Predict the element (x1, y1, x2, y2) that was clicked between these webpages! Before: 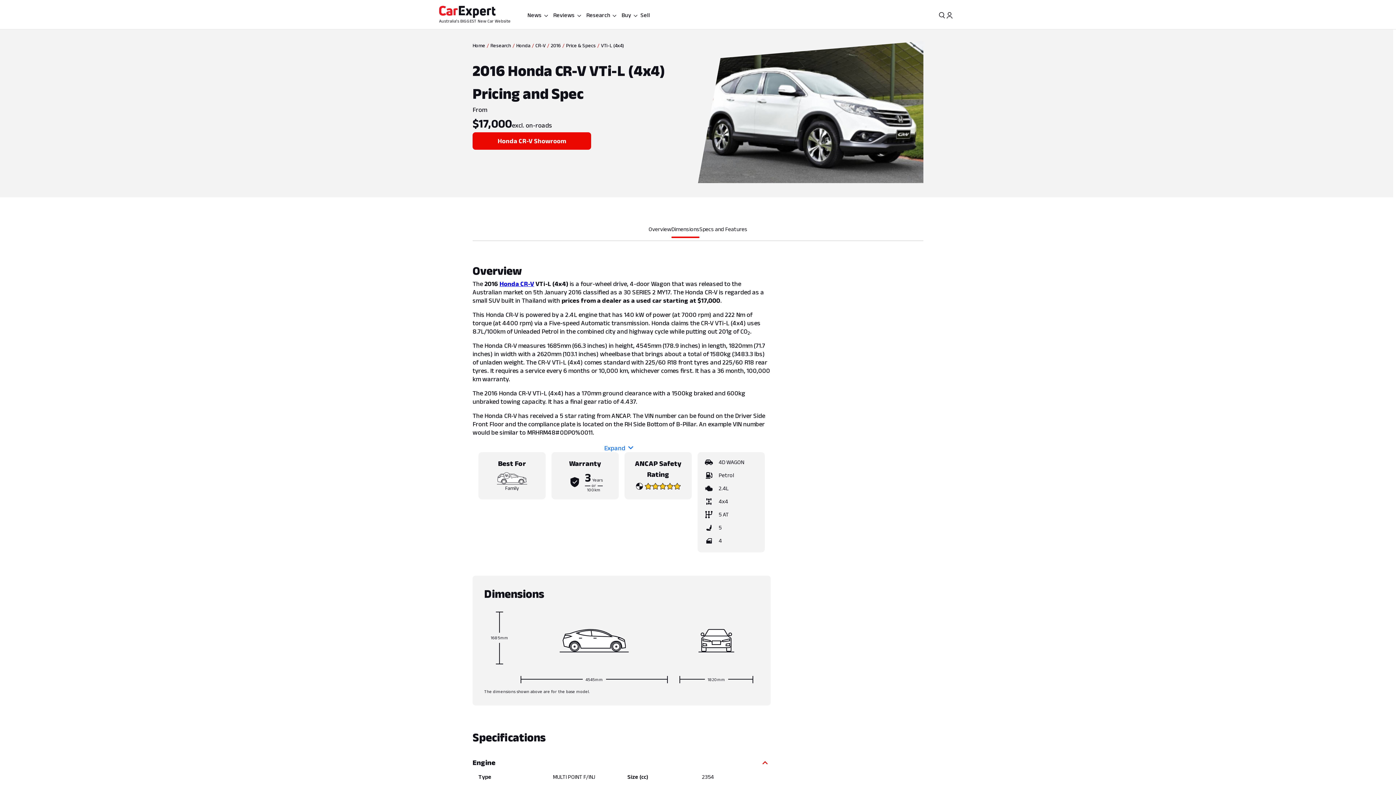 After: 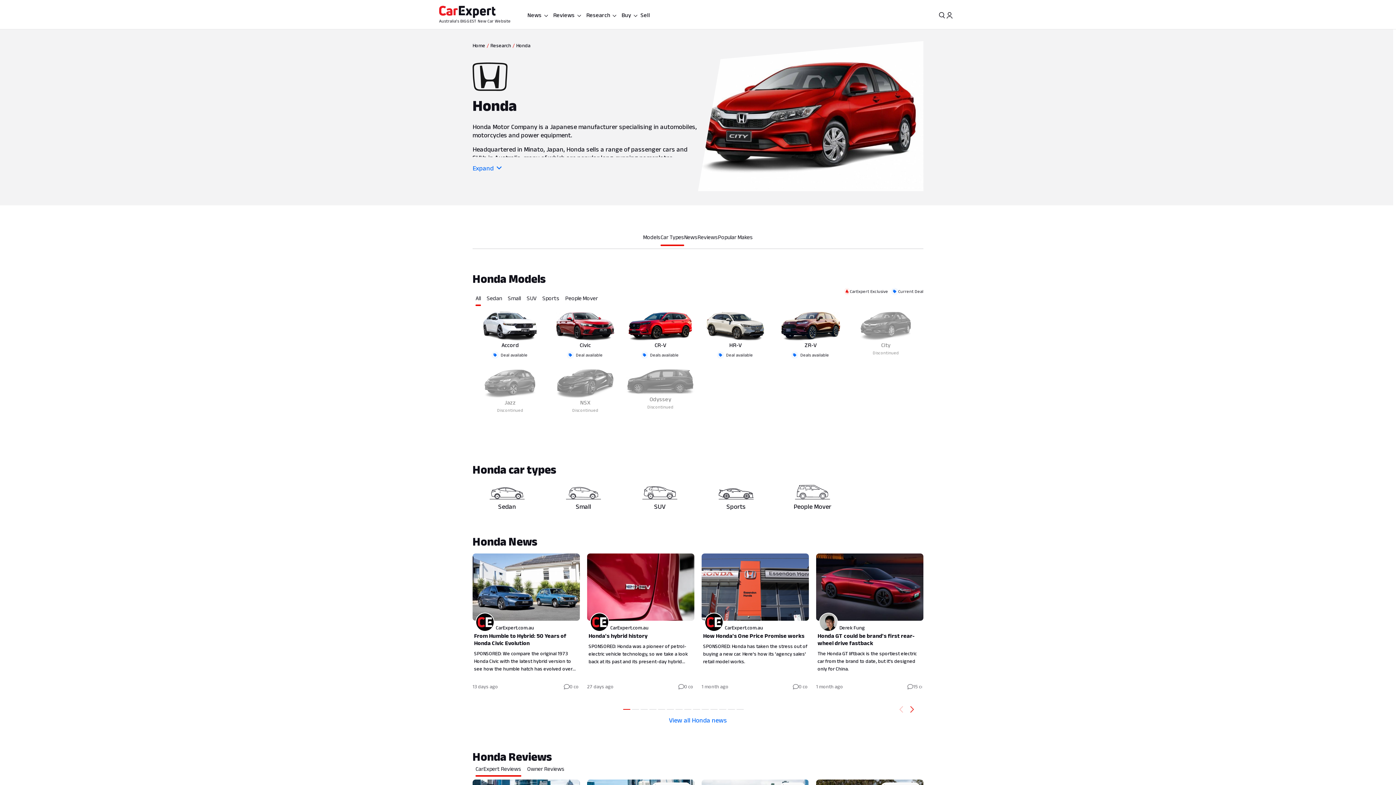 Action: bbox: (516, 42, 530, 48) label: Honda